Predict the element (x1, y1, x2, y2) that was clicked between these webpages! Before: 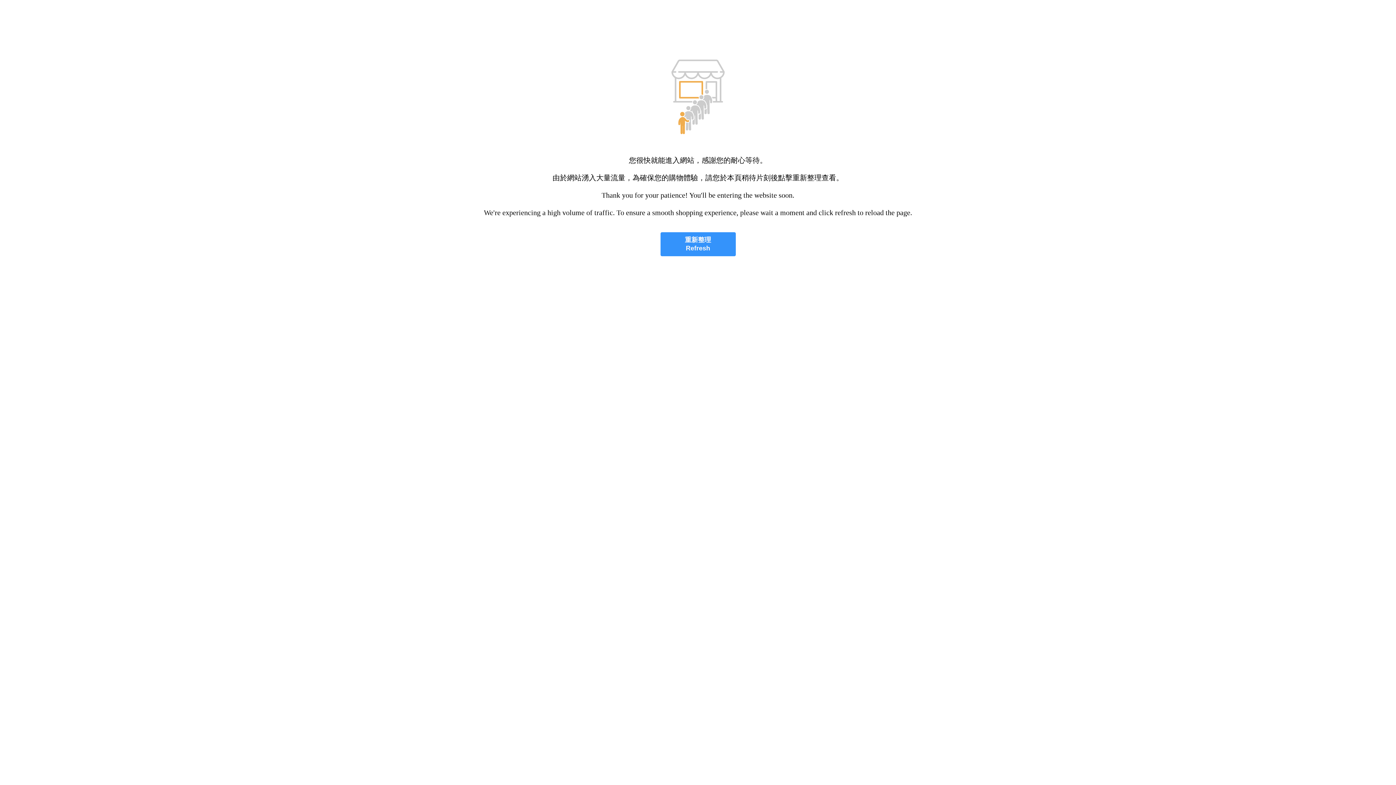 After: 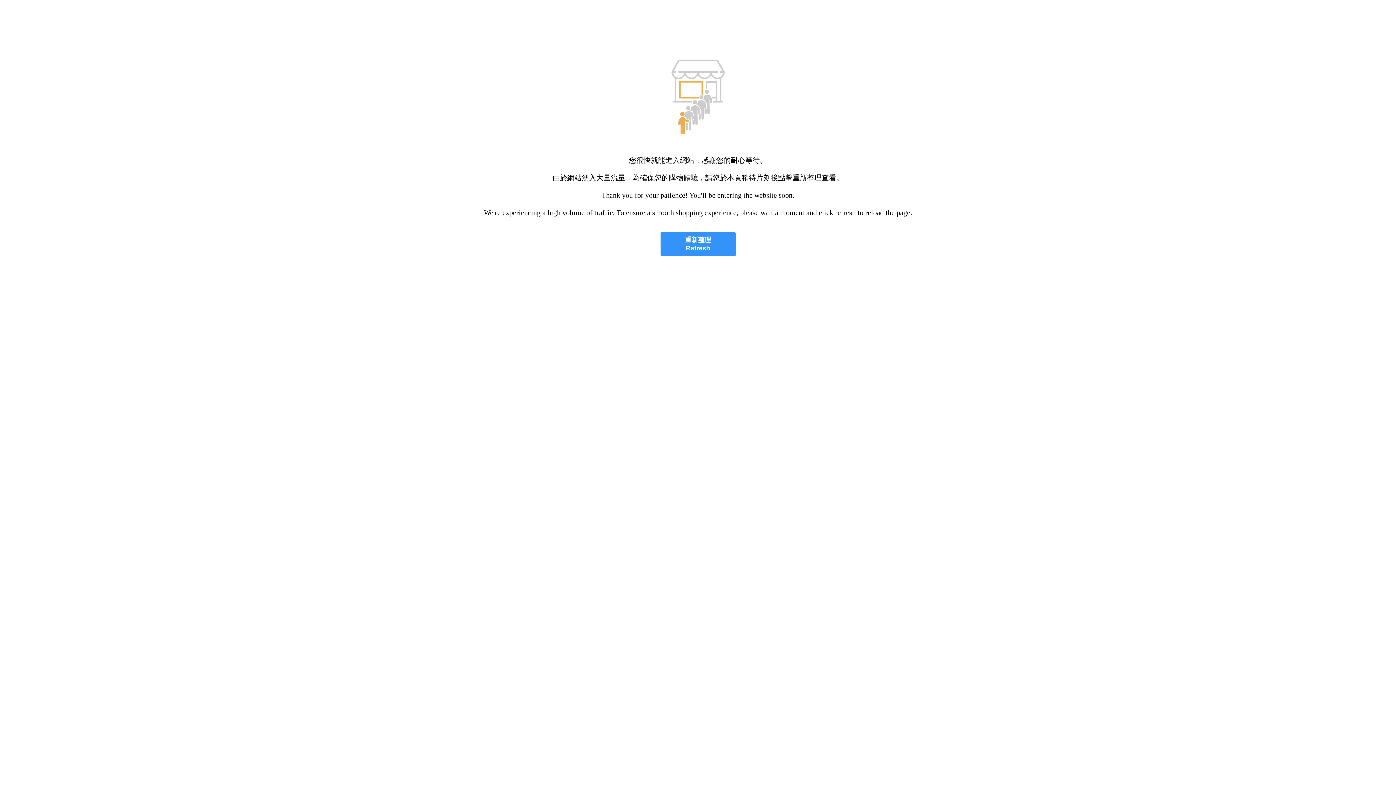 Action: label: 重新整理
Refresh bbox: (660, 232, 735, 256)